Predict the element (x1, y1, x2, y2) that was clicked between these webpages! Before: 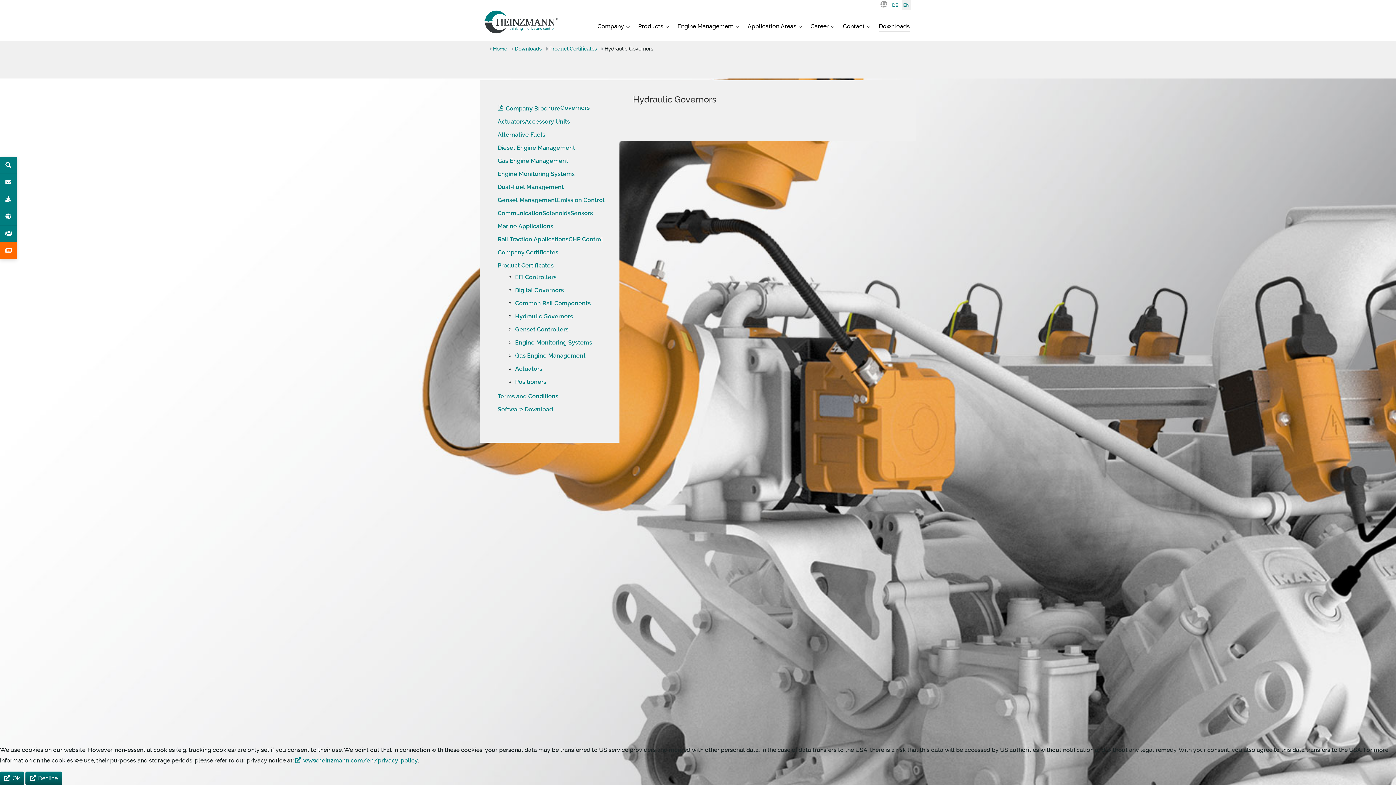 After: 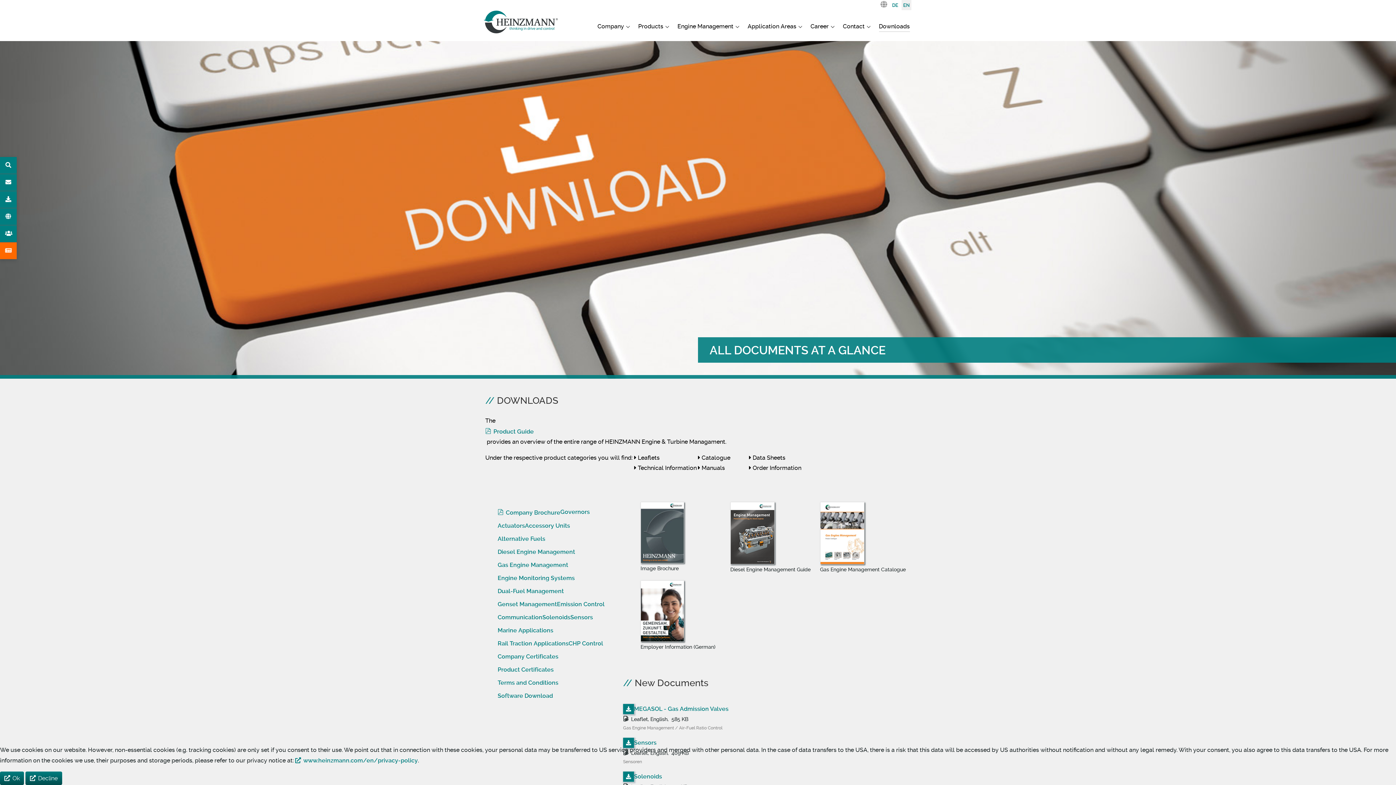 Action: label: DOWNLOAD bbox: (0, 191, 16, 208)